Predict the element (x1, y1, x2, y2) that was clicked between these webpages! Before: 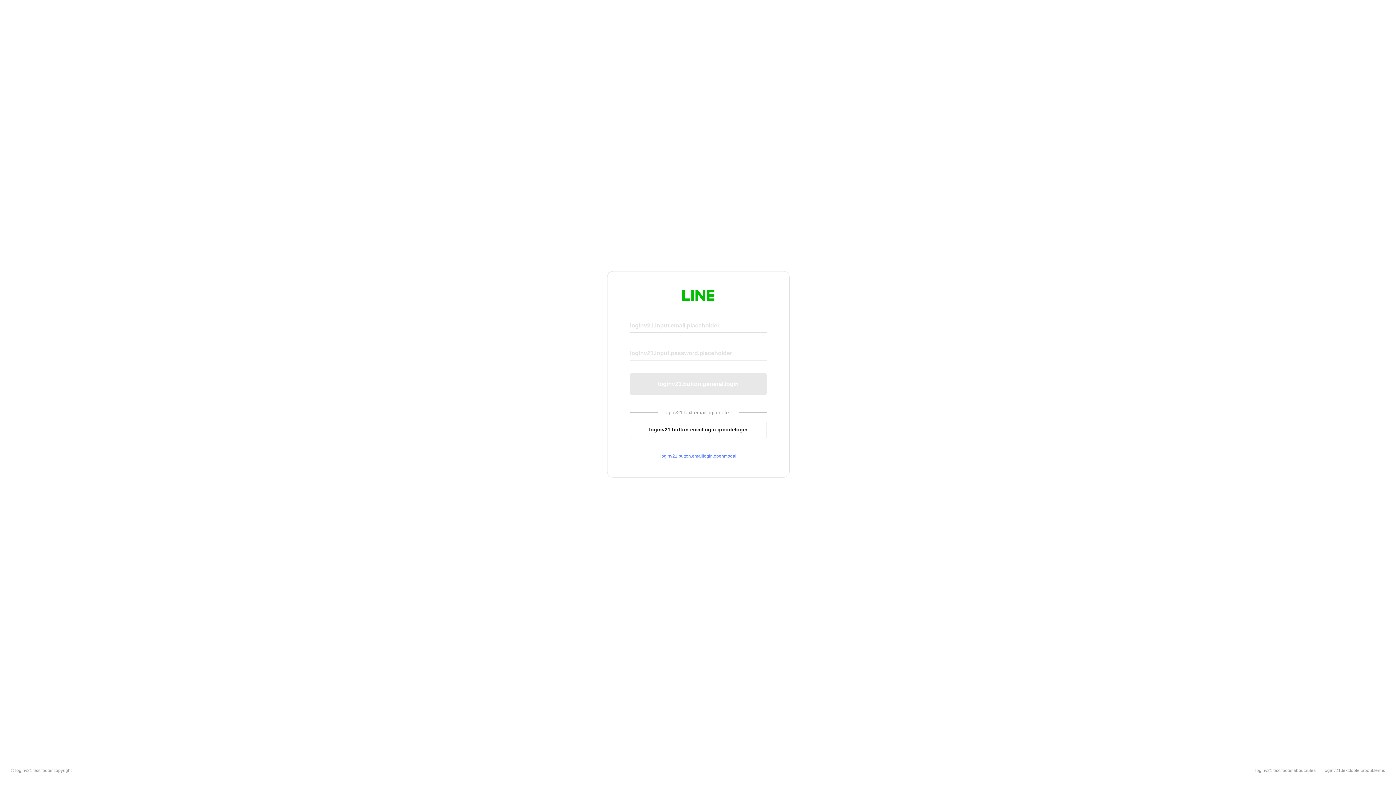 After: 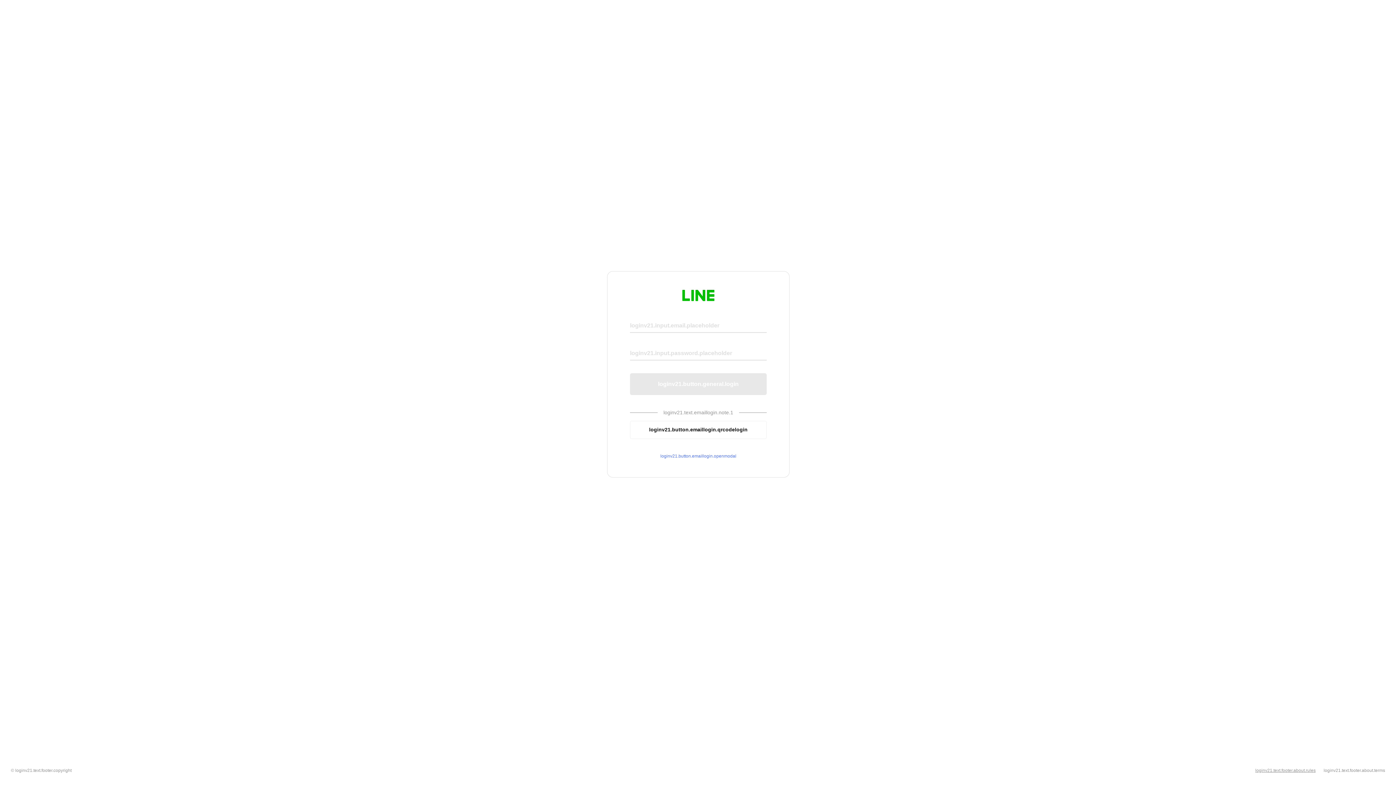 Action: label: loginv21.text.footer.about.rules bbox: (1255, 768, 1316, 773)